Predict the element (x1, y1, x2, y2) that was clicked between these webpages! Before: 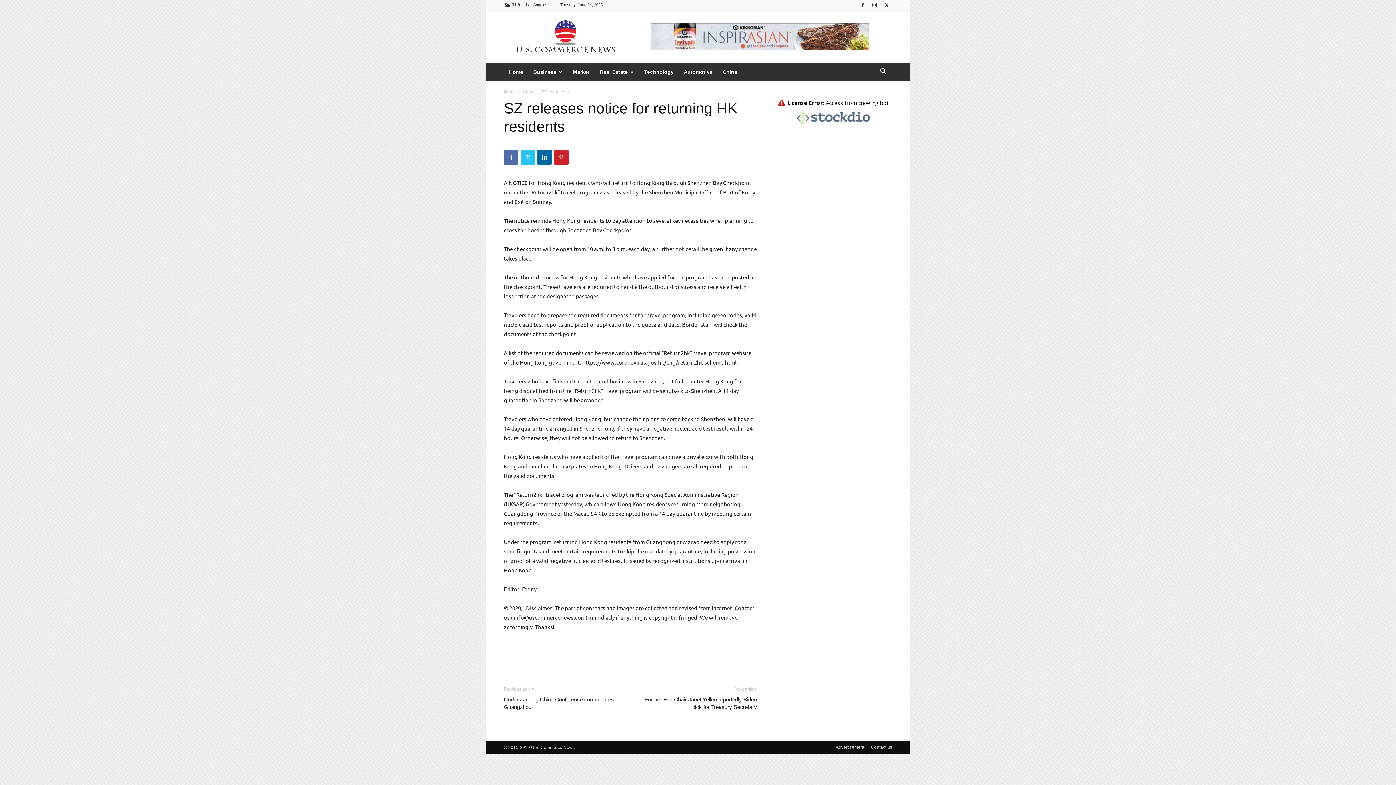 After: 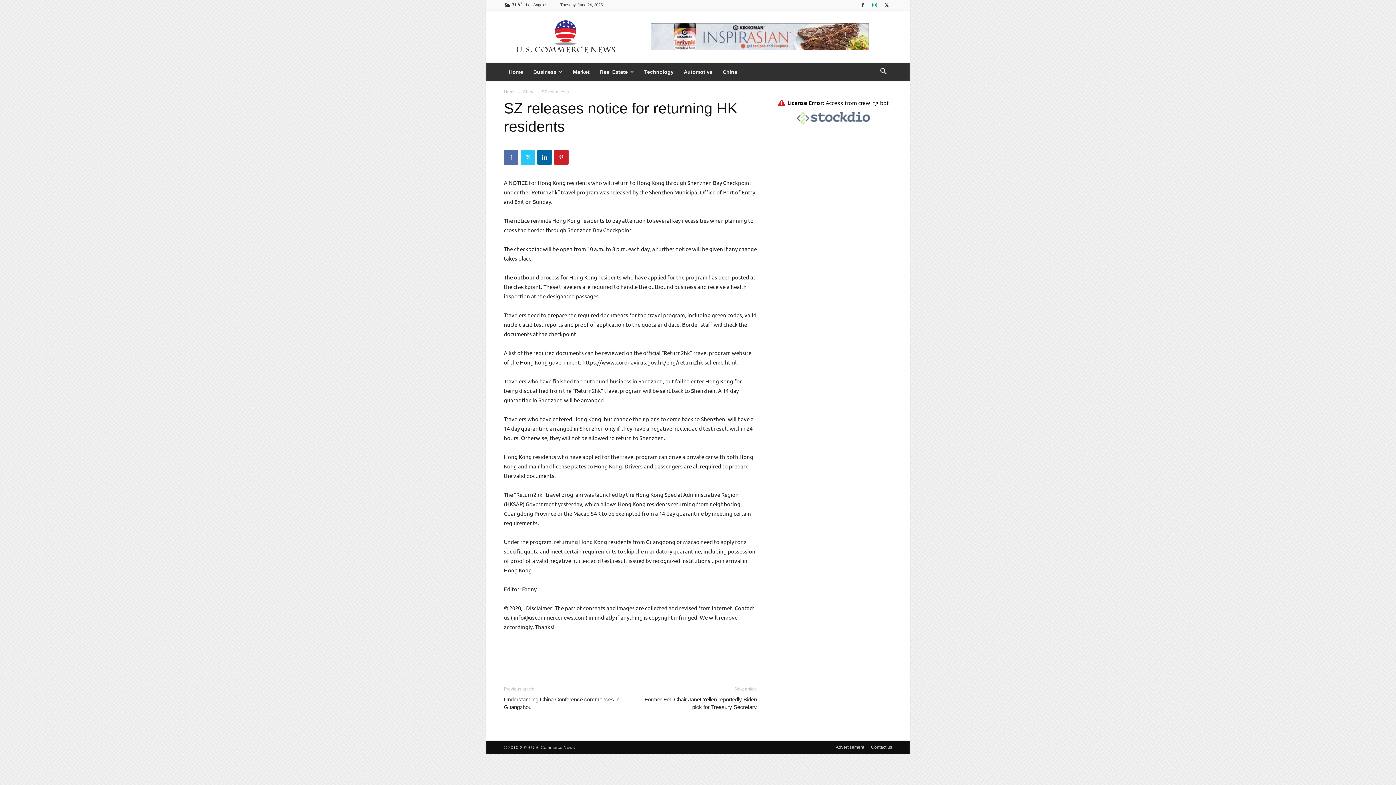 Action: bbox: (869, 0, 880, 10)